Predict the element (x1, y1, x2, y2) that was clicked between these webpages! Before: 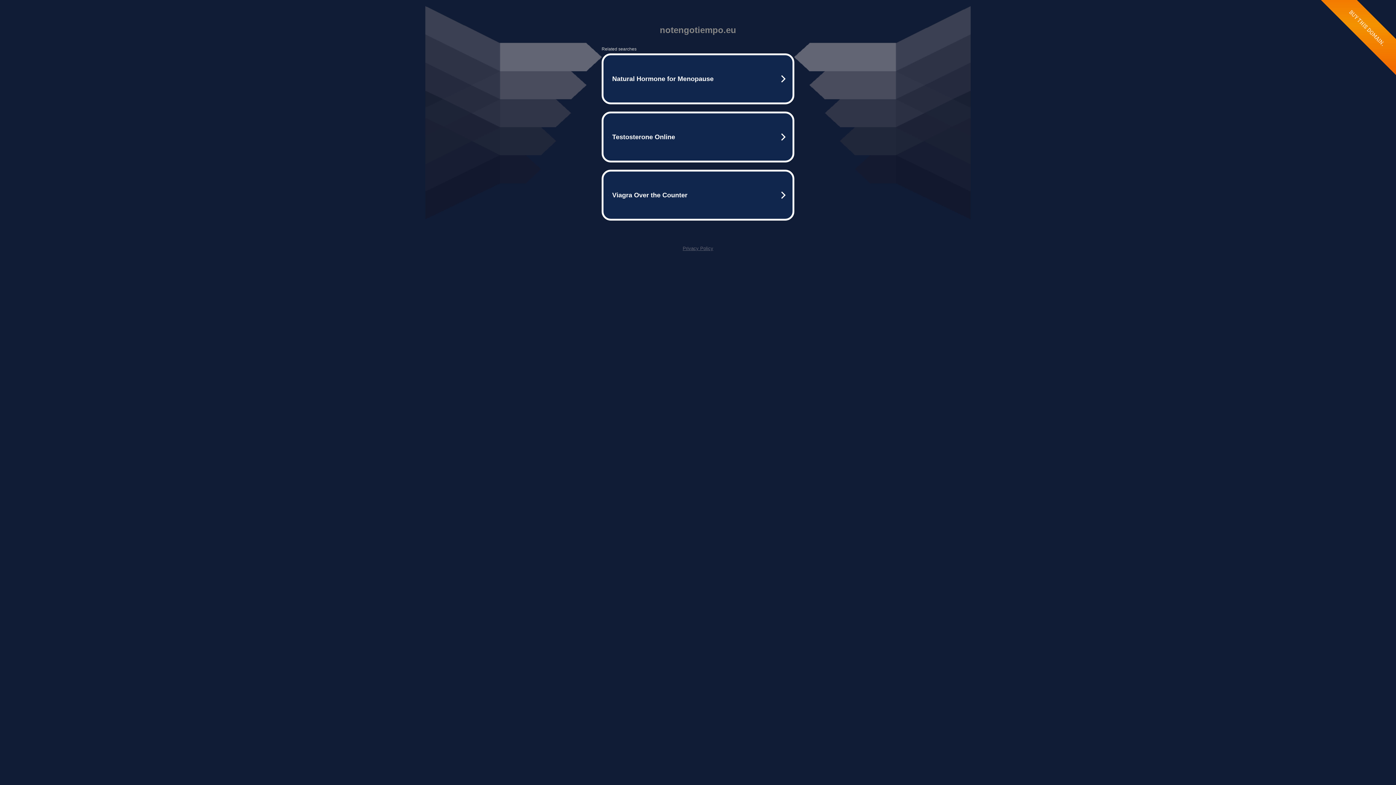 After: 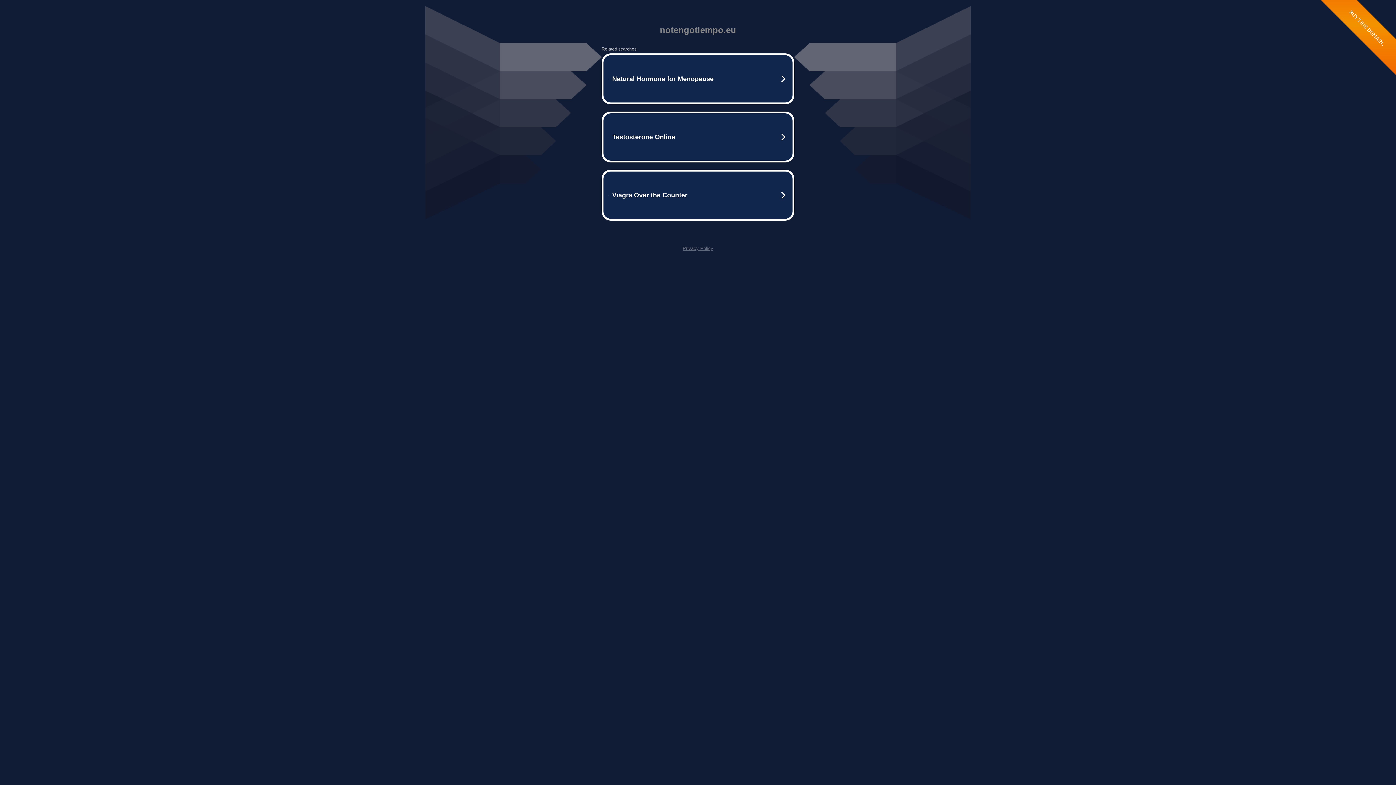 Action: bbox: (682, 245, 713, 251) label: Privacy Policy